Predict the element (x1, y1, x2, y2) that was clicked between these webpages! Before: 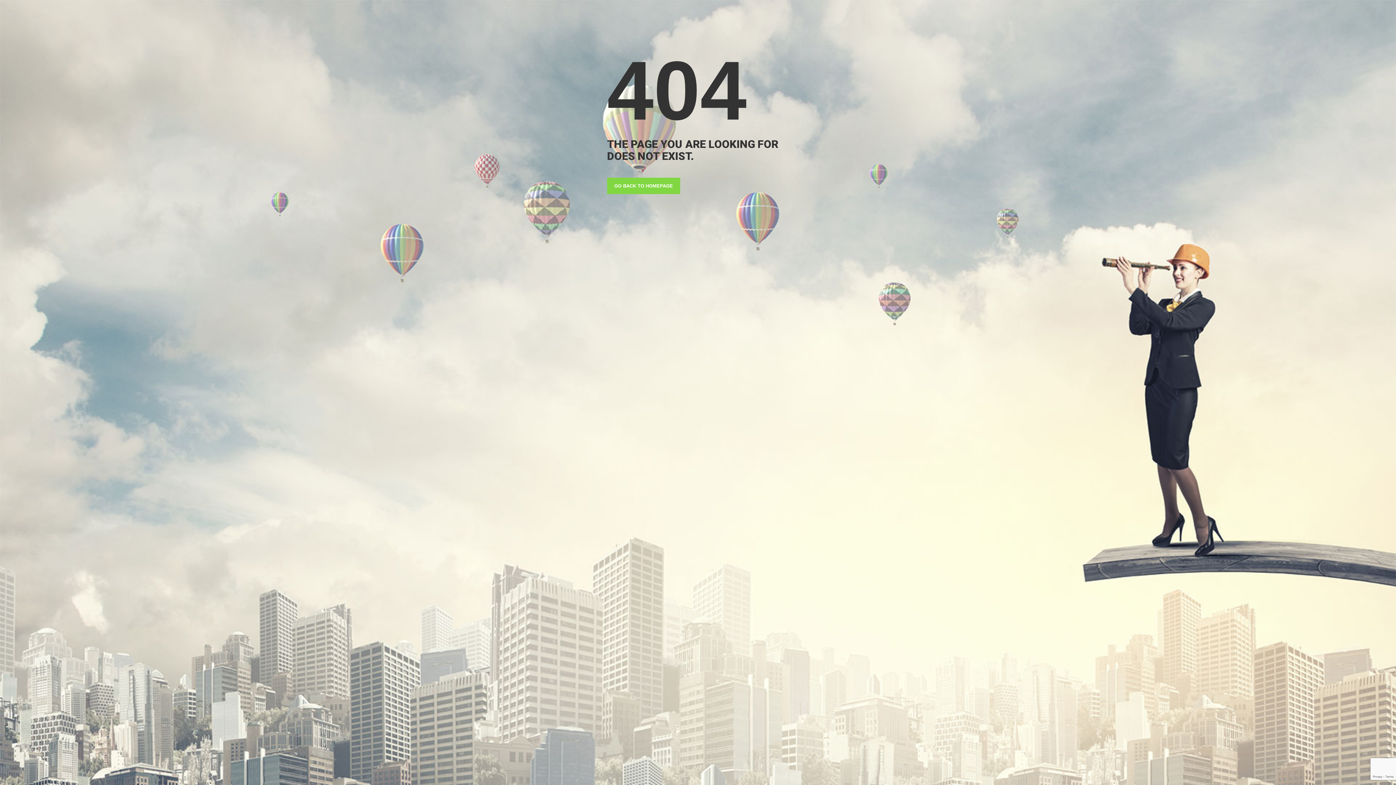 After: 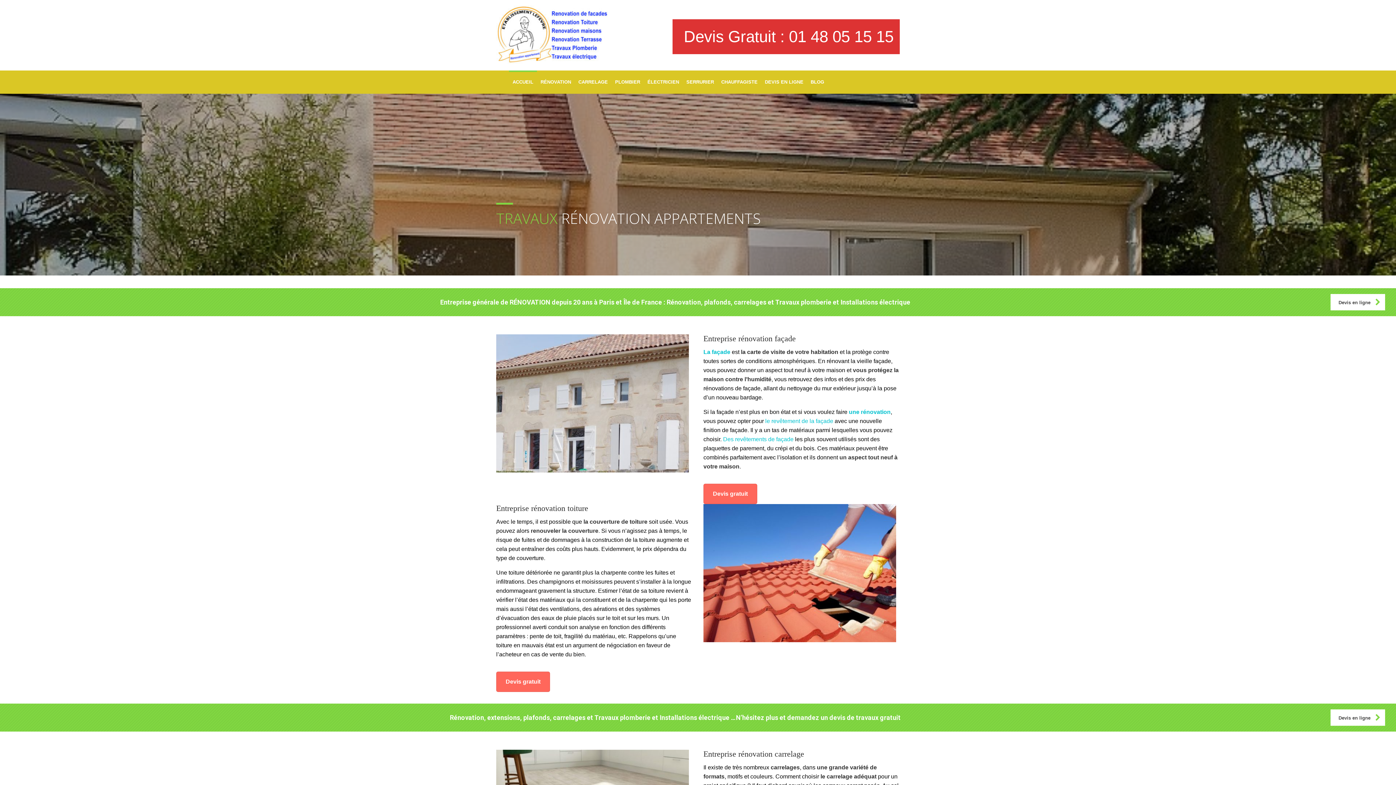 Action: label: GO BACK TO HOMEPAGE bbox: (607, 177, 680, 194)